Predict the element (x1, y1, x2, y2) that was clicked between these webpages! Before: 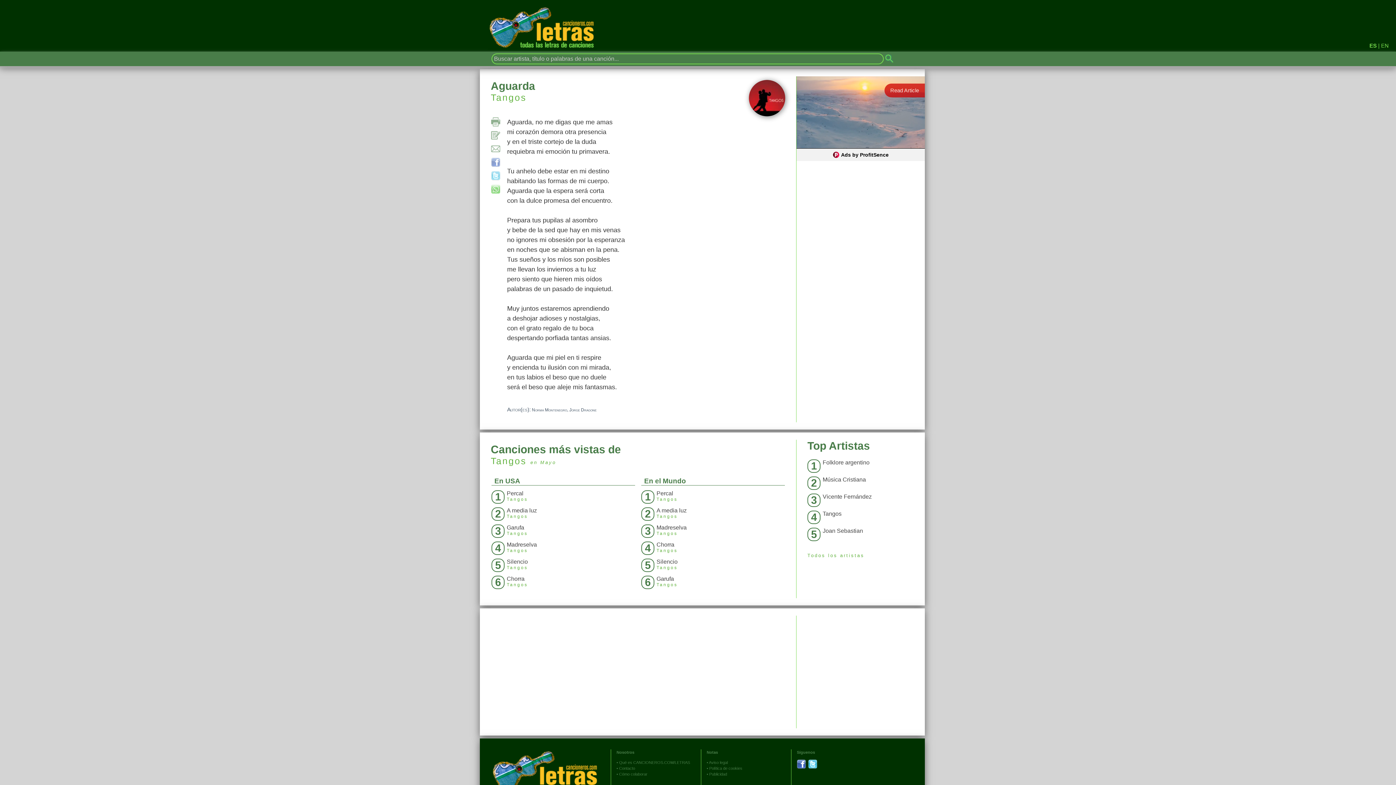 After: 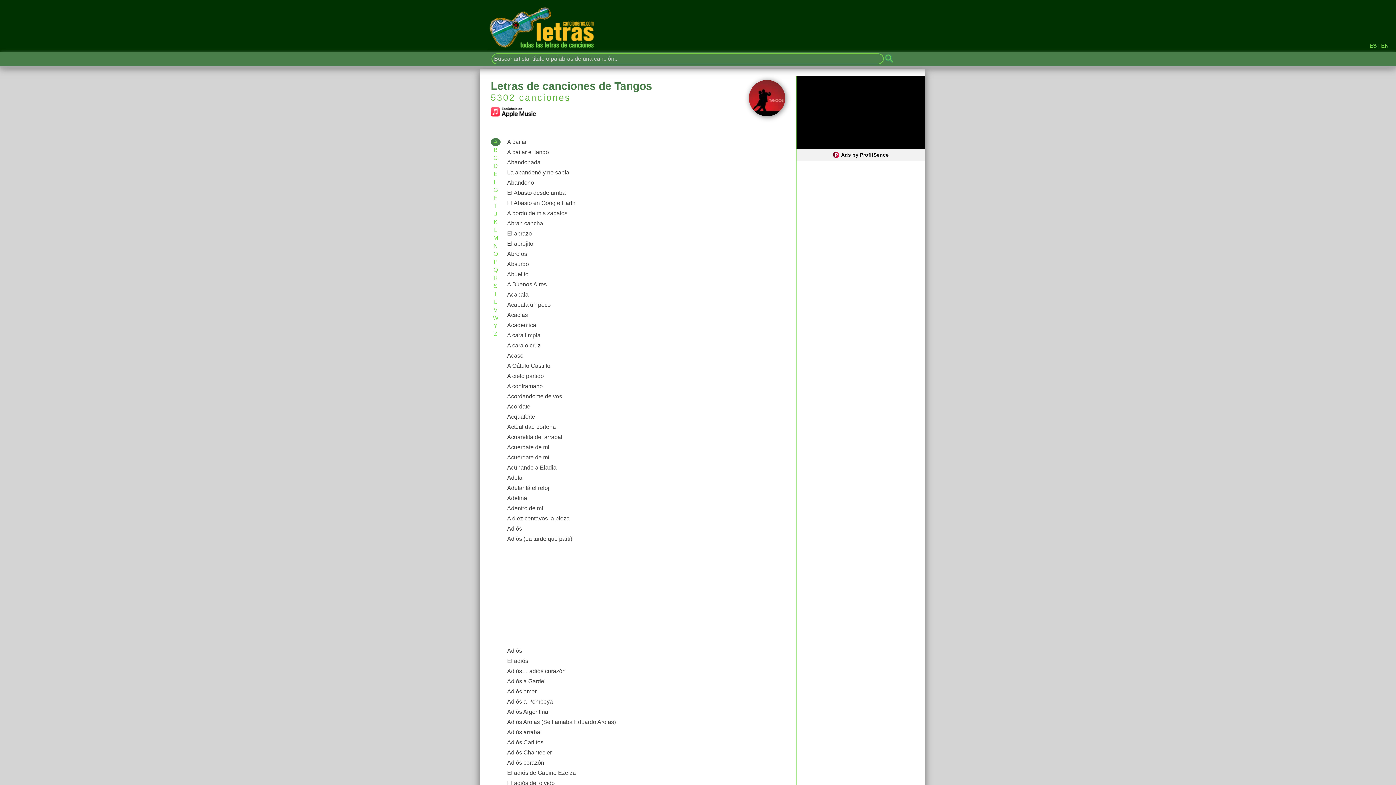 Action: label: Tangos bbox: (490, 92, 526, 110)